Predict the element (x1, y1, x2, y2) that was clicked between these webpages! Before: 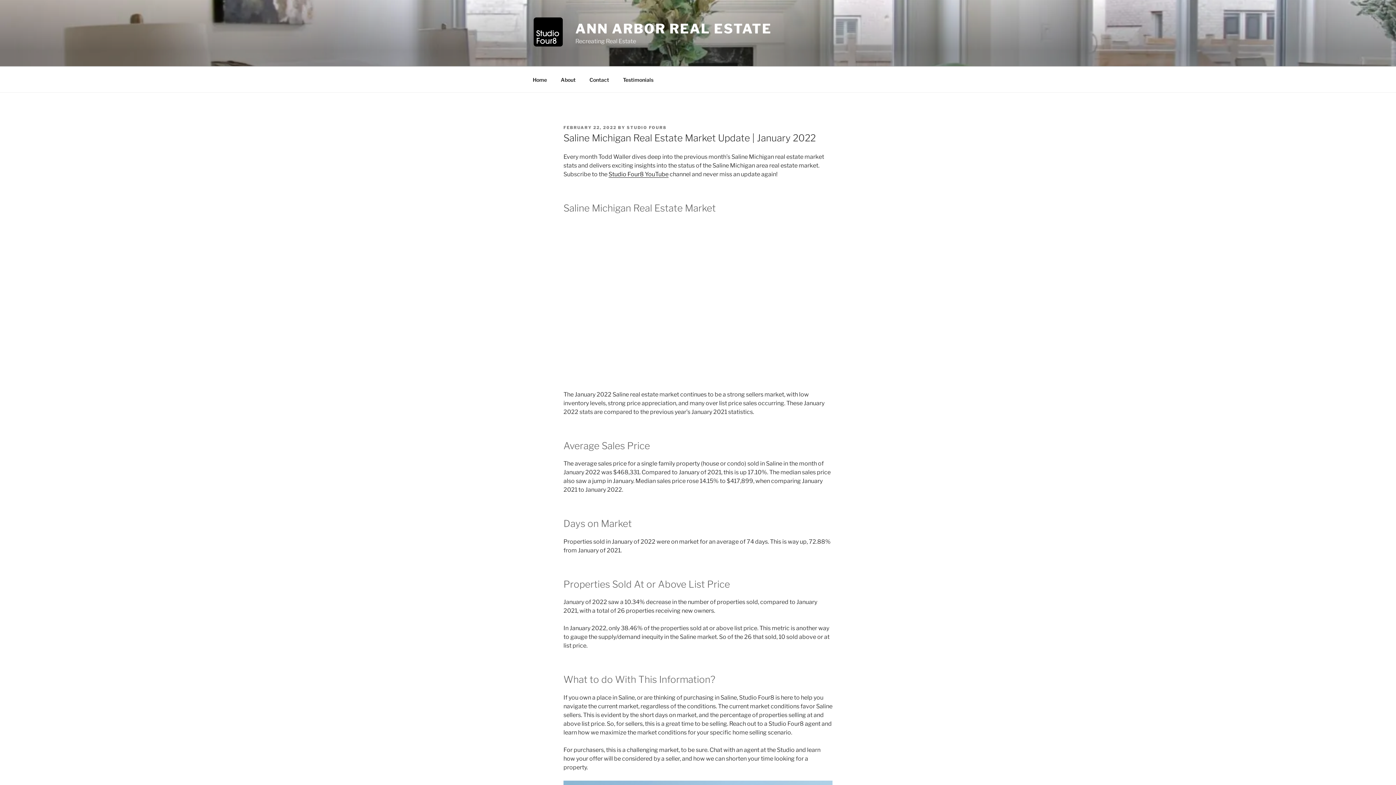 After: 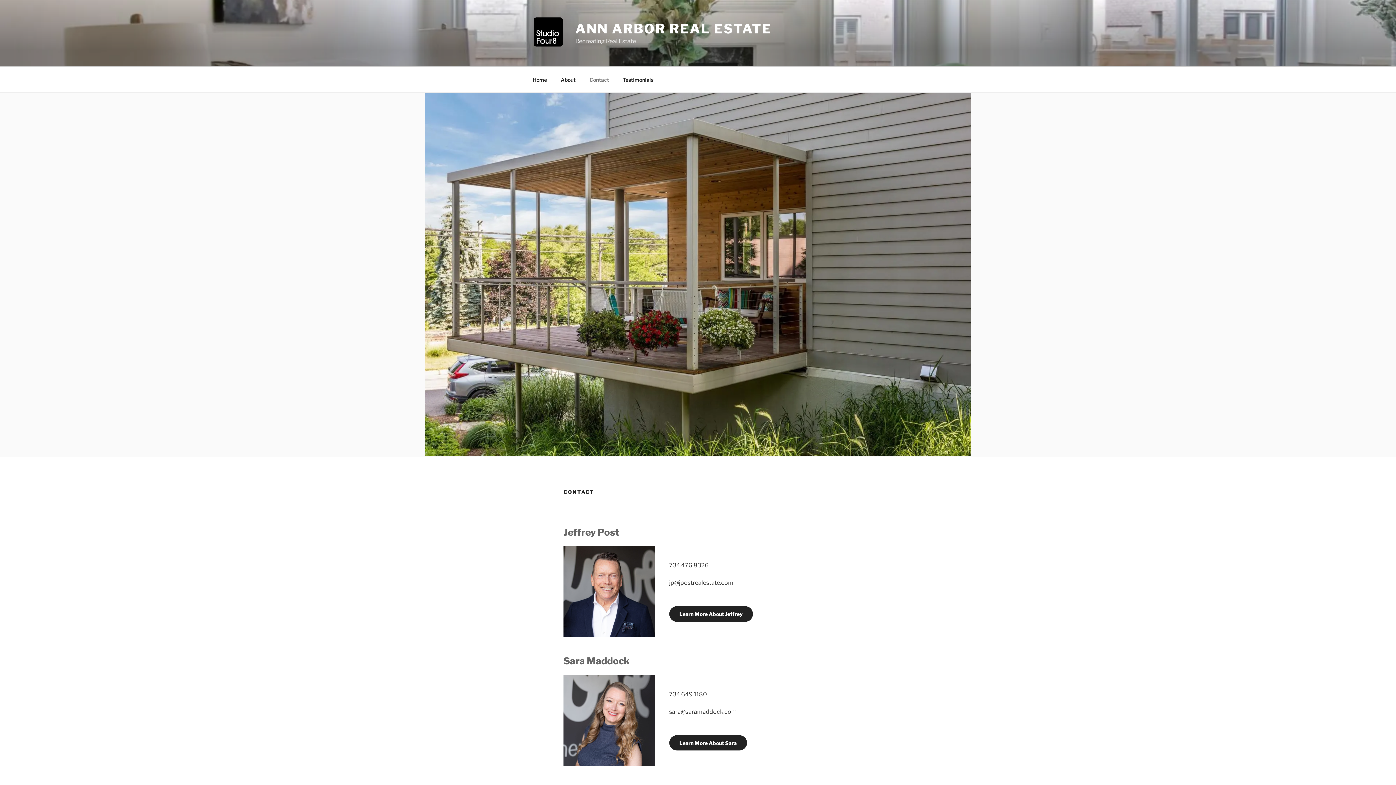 Action: bbox: (583, 70, 615, 88) label: Contact